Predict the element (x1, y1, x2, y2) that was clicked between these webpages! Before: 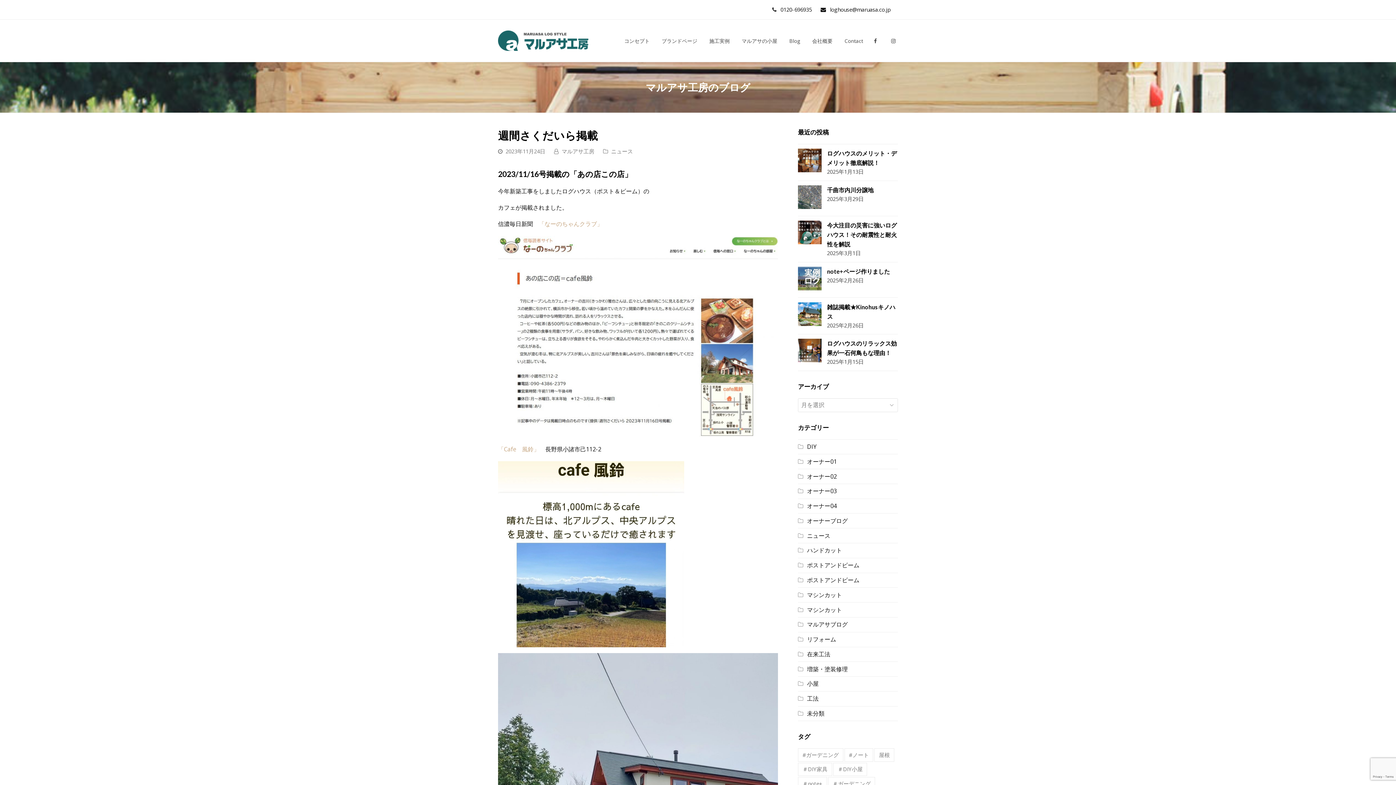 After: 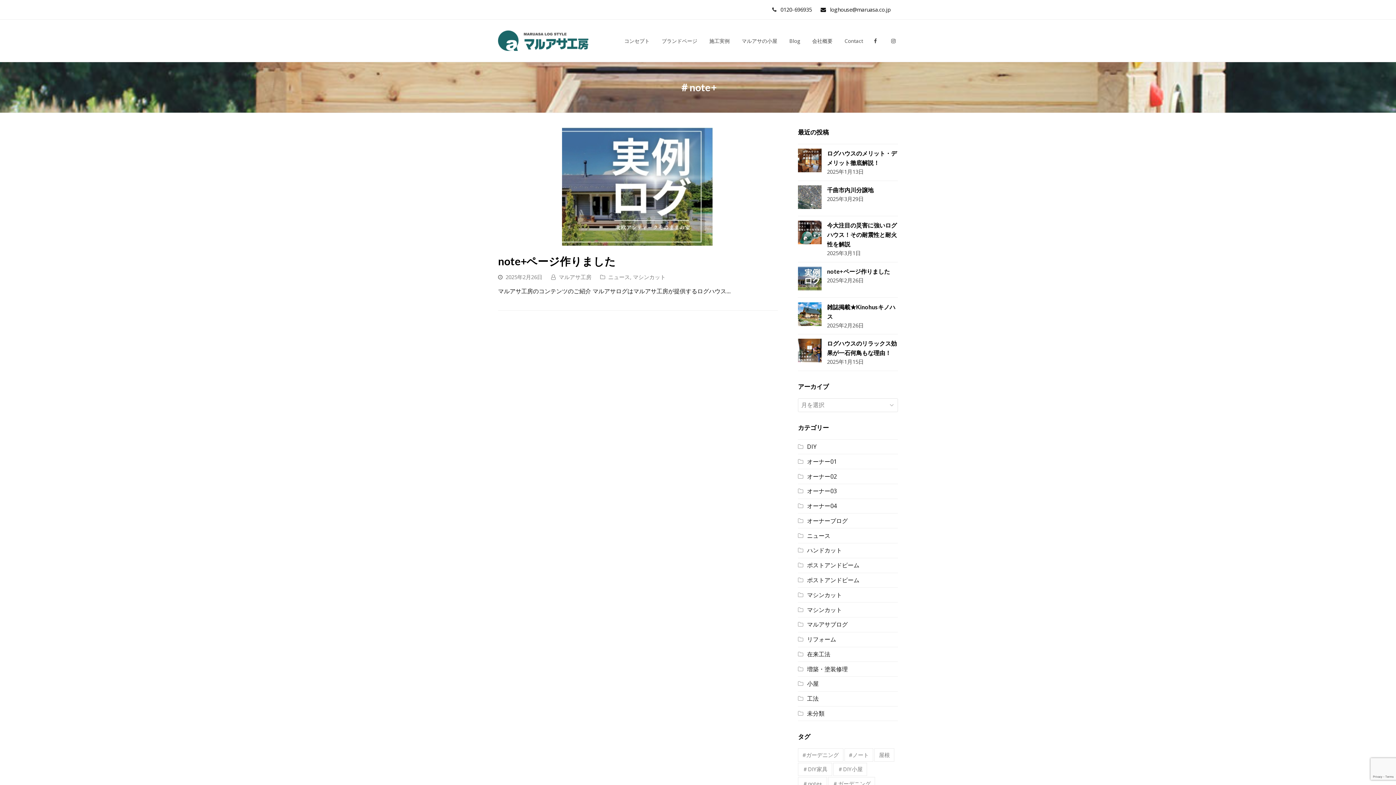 Action: label: ＃note+ (1個の項目) bbox: (798, 777, 827, 790)